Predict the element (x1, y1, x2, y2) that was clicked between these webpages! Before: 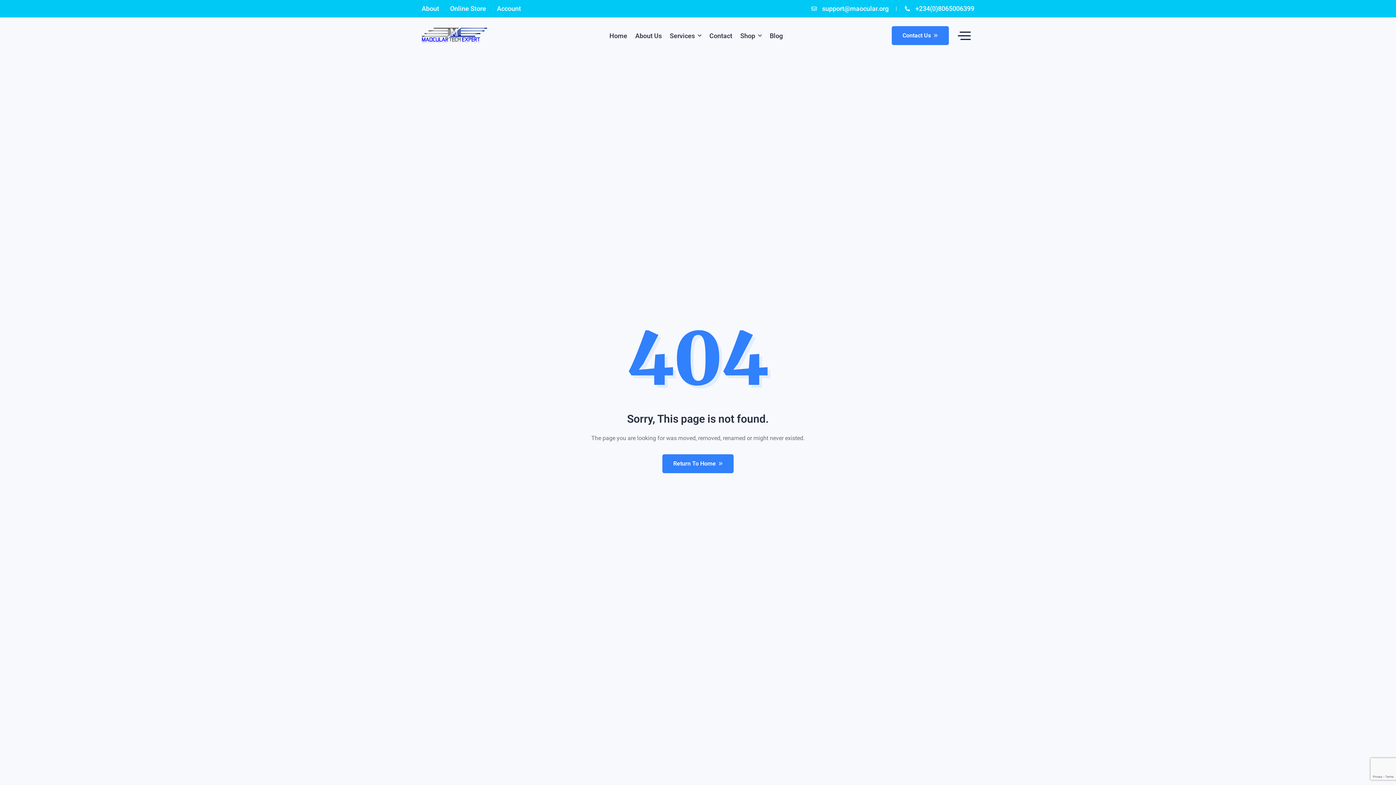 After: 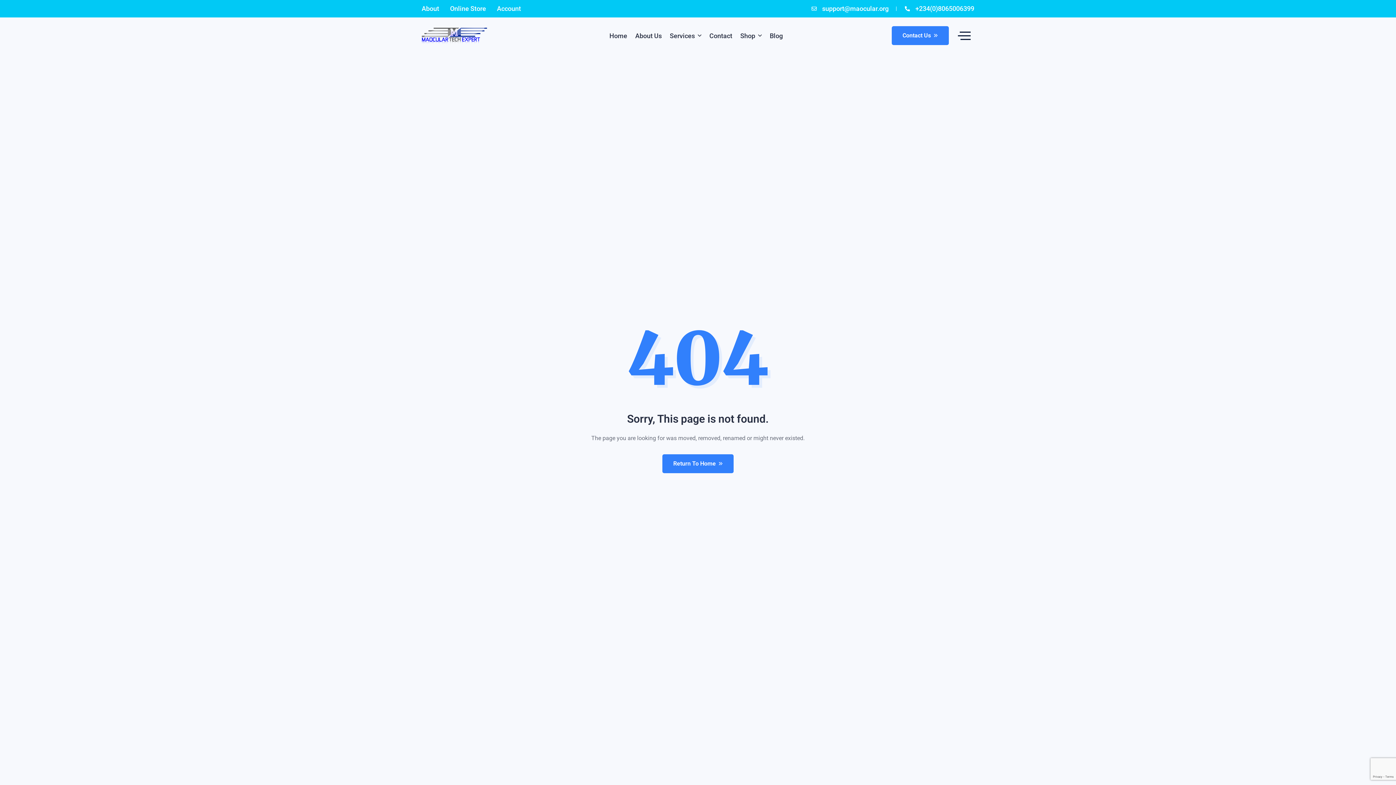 Action: bbox: (810, 5, 888, 12) label: support@maocular.org